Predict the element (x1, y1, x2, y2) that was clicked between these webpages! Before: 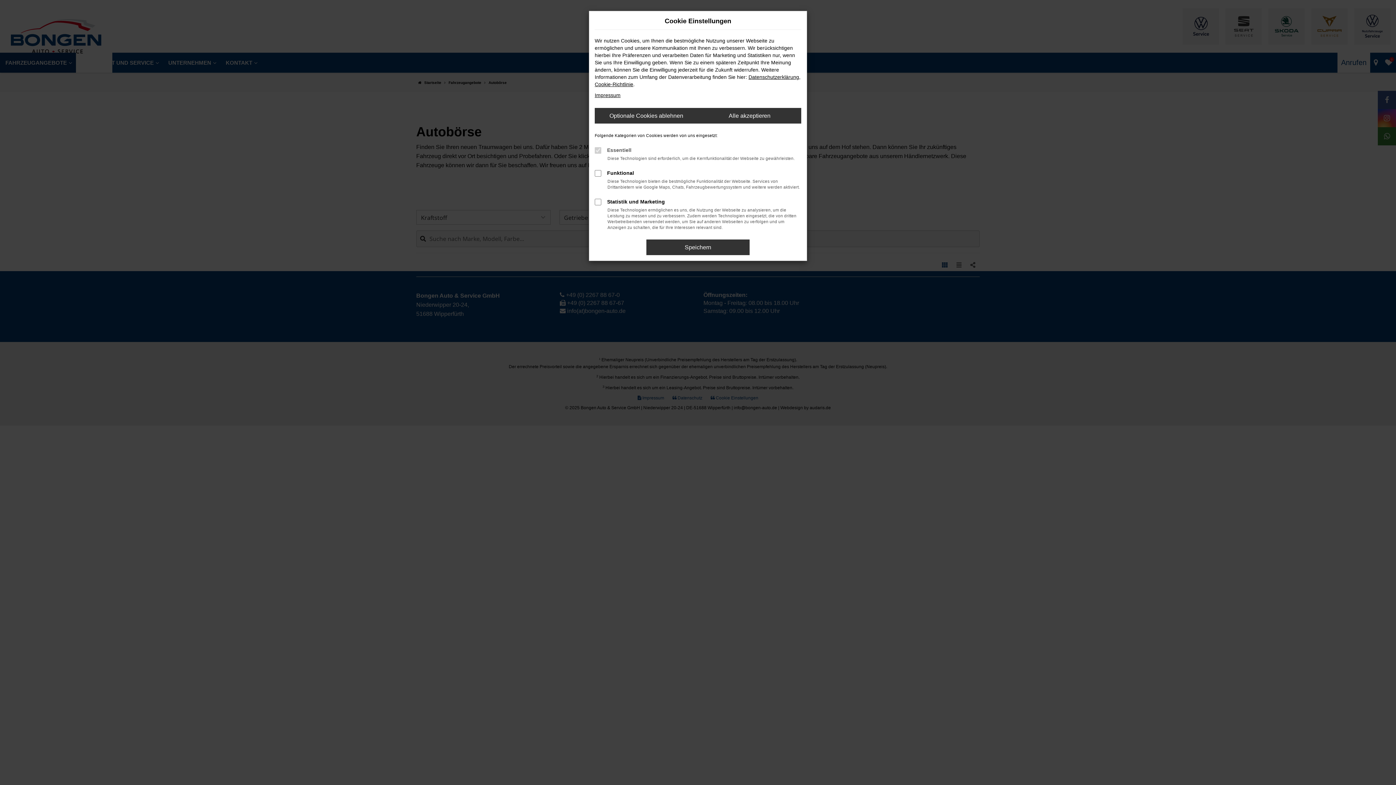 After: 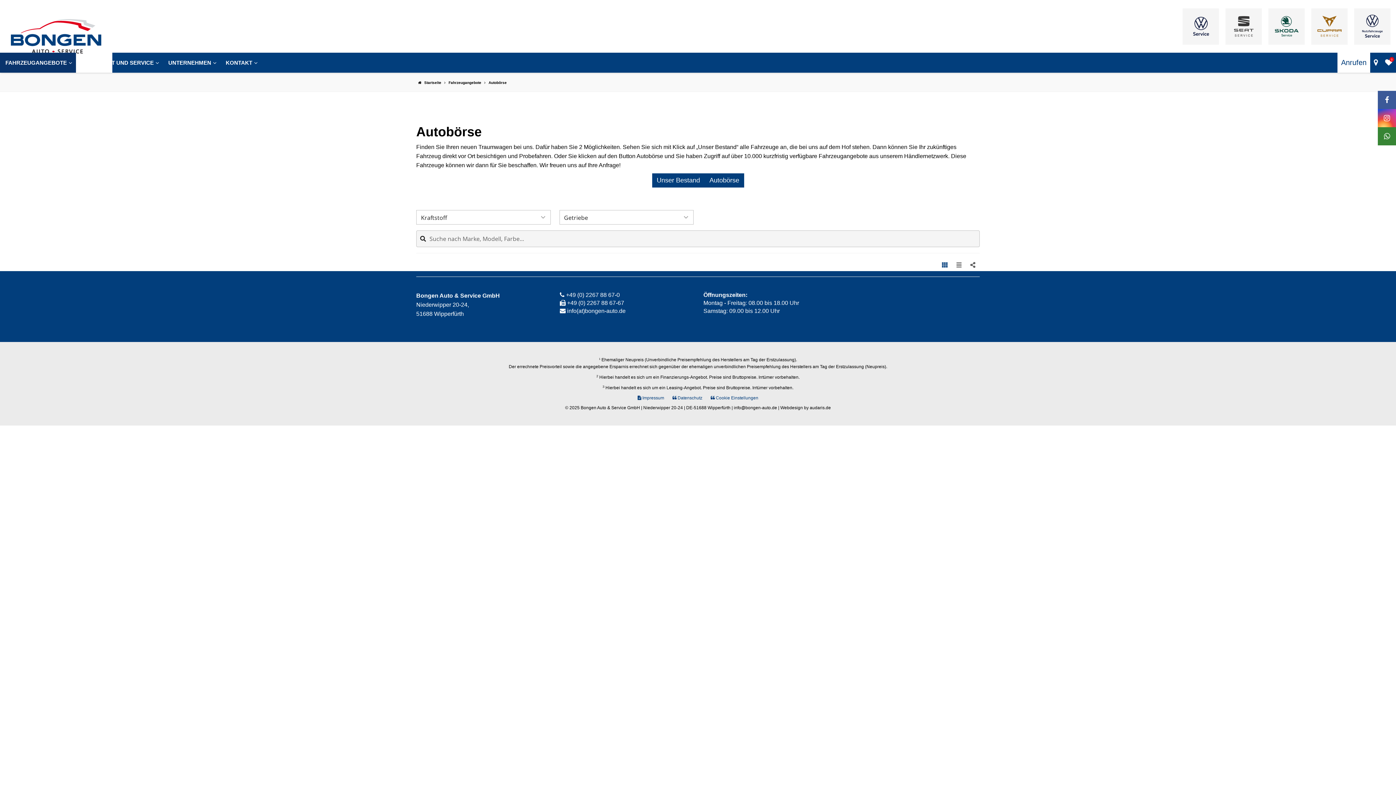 Action: label: Optionale Cookies ablehnen bbox: (594, 108, 698, 123)